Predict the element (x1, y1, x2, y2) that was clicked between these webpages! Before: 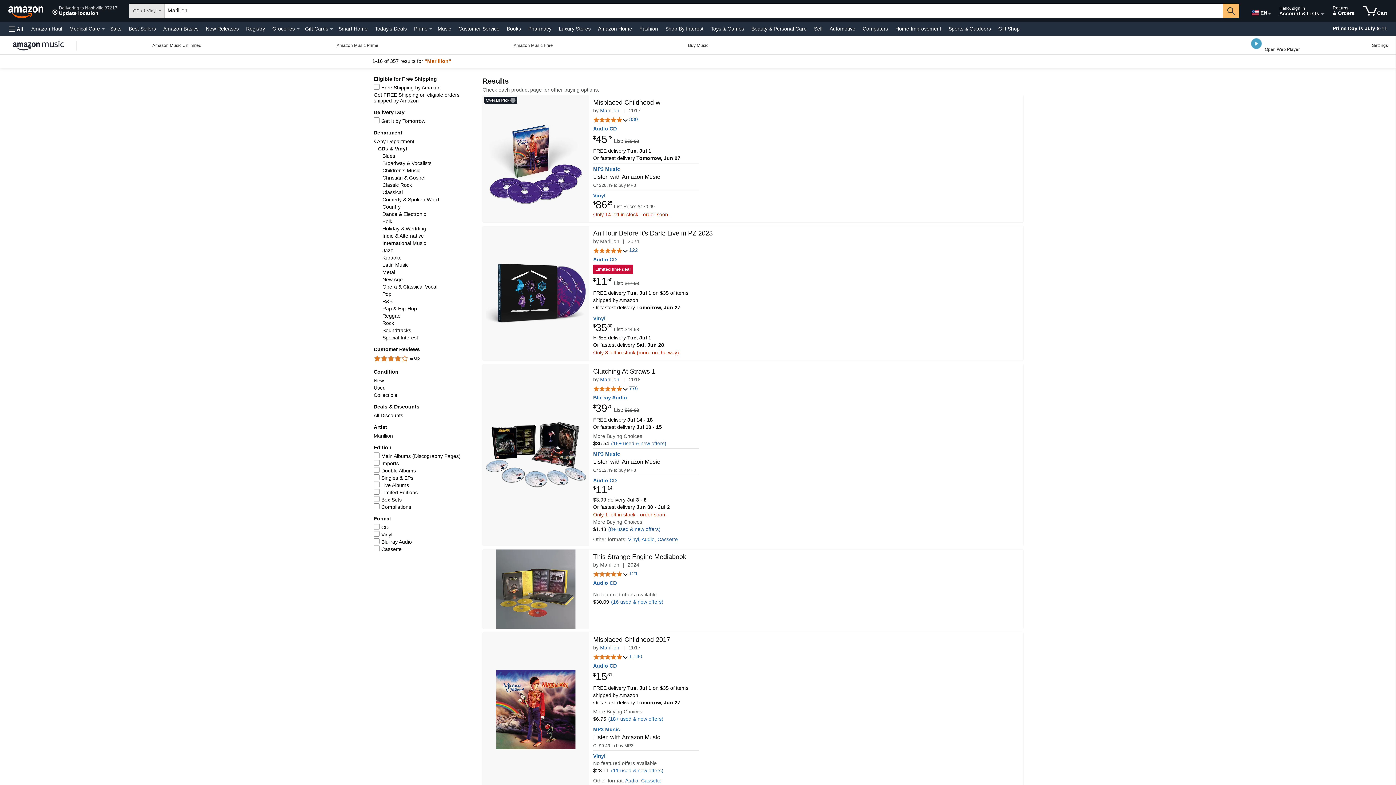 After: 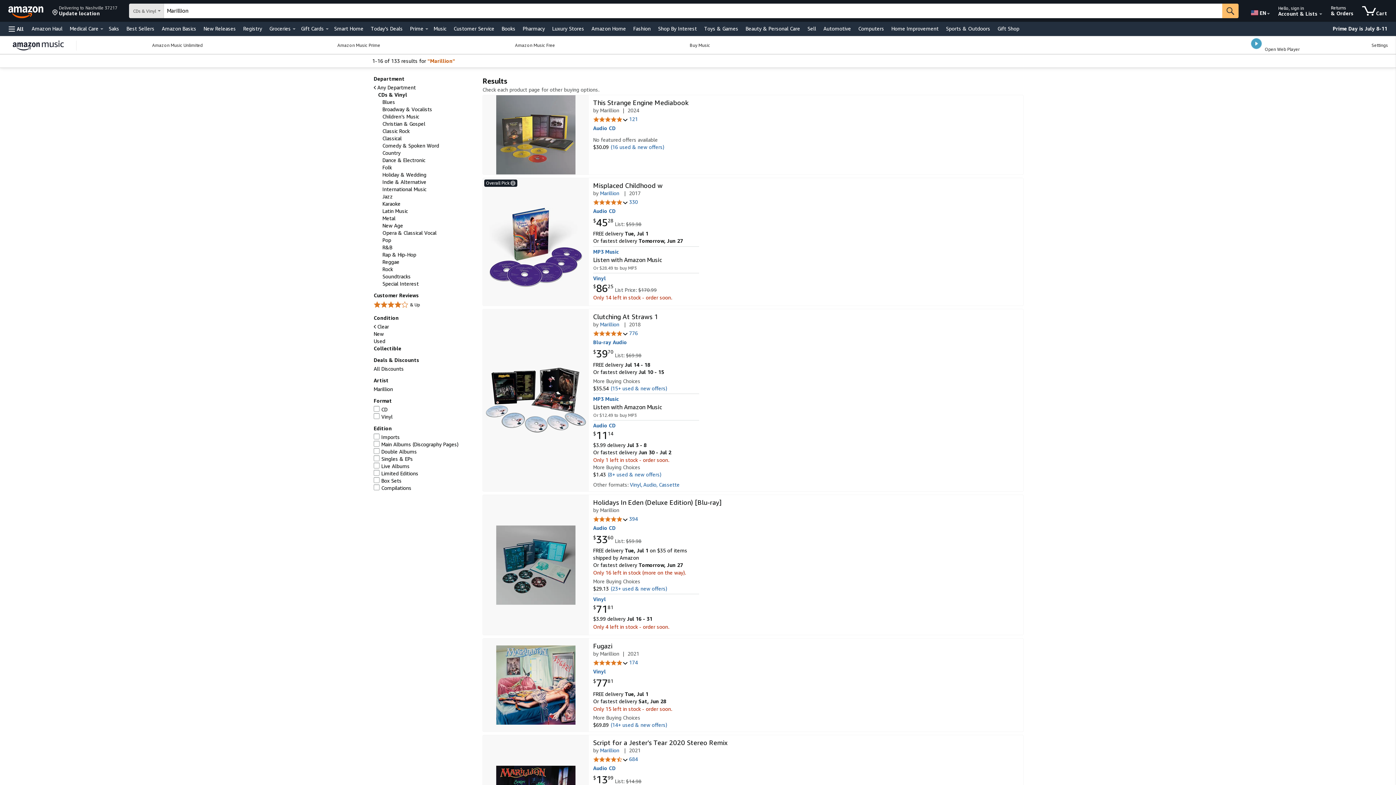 Action: label: Collectible bbox: (373, 392, 397, 398)